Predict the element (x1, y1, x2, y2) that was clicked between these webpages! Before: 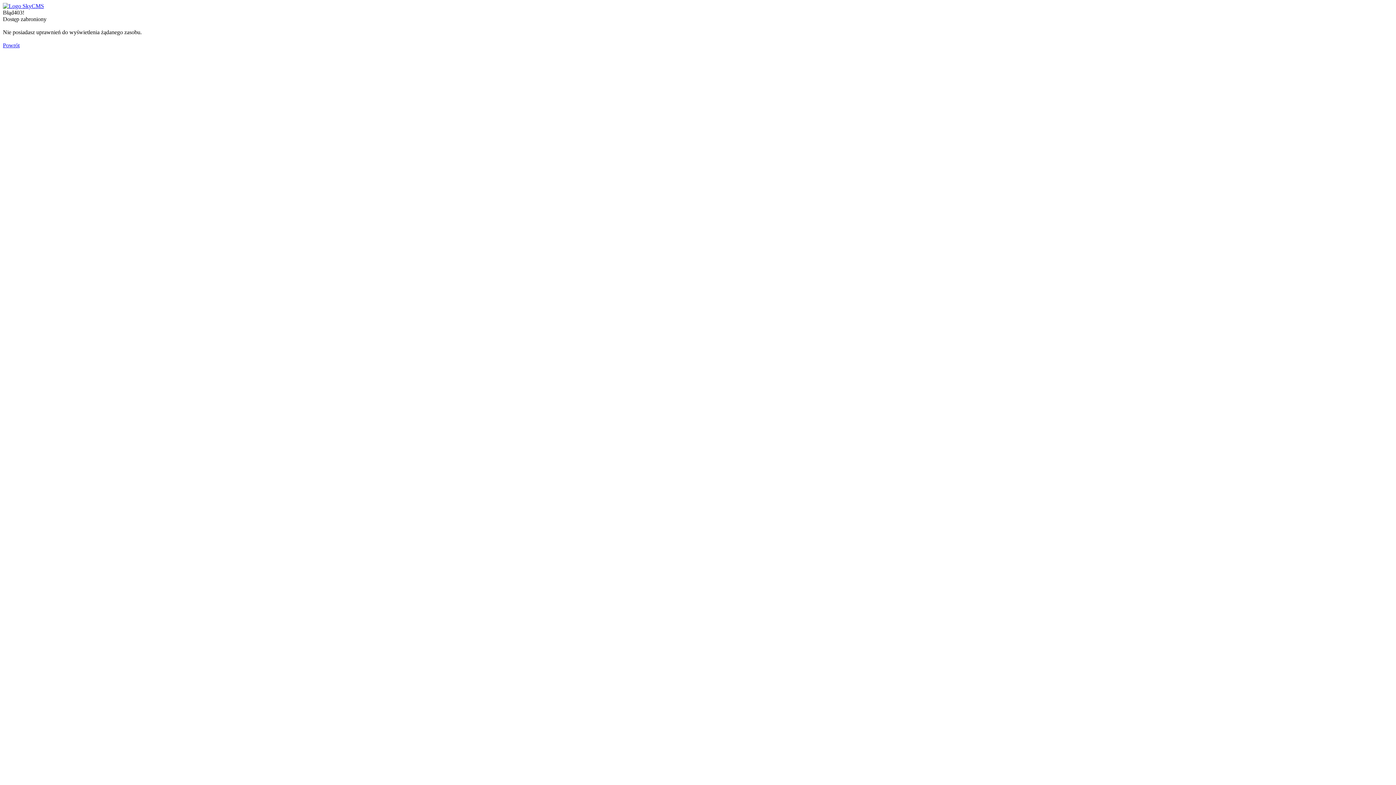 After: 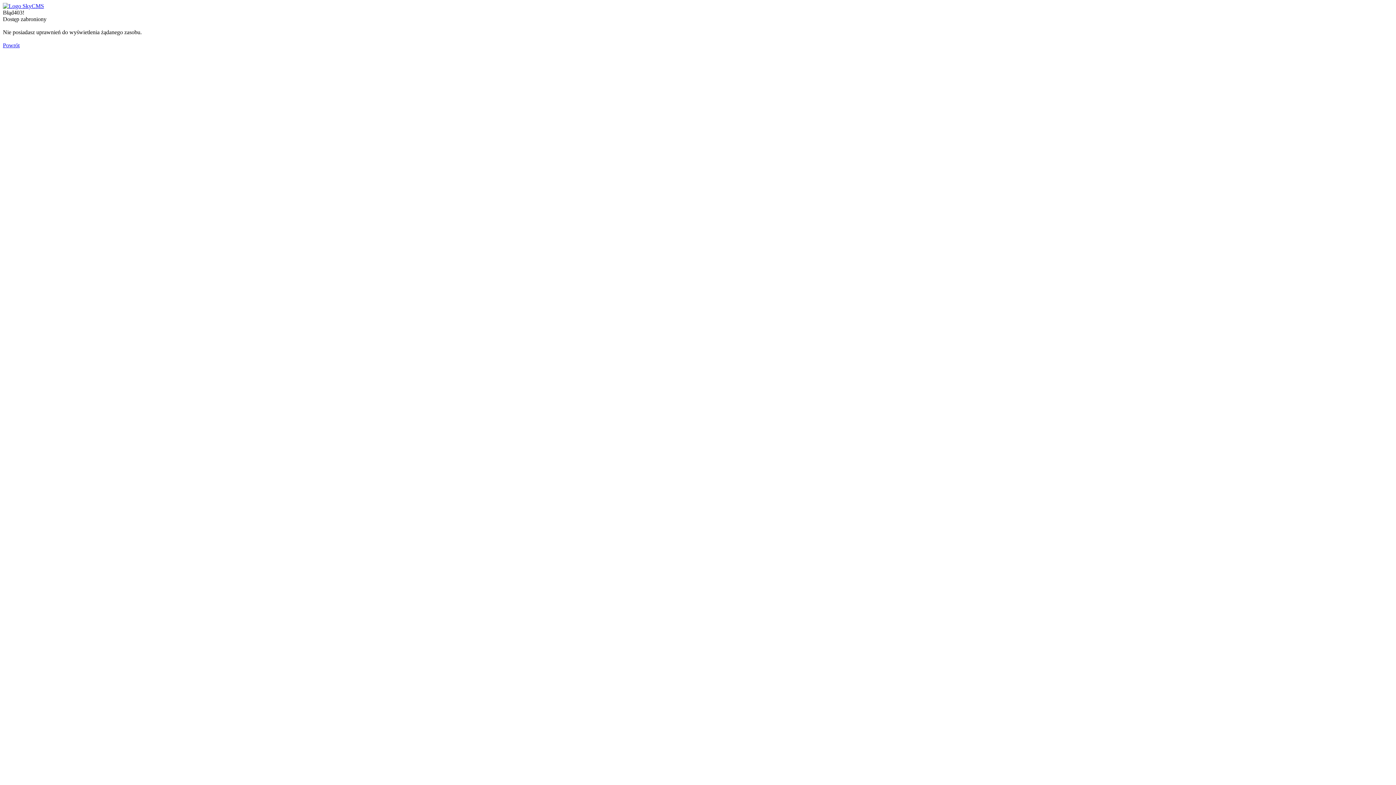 Action: bbox: (2, 2, 44, 9)